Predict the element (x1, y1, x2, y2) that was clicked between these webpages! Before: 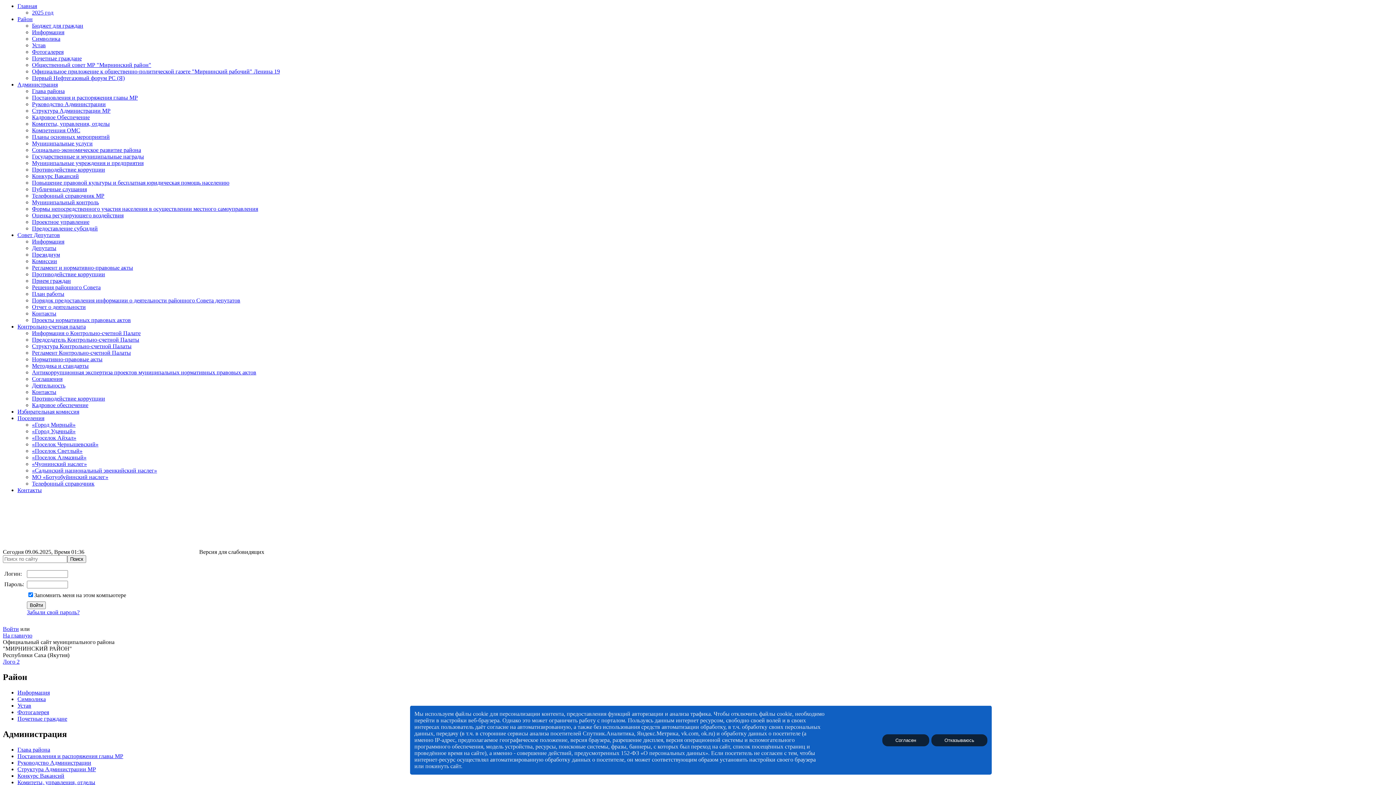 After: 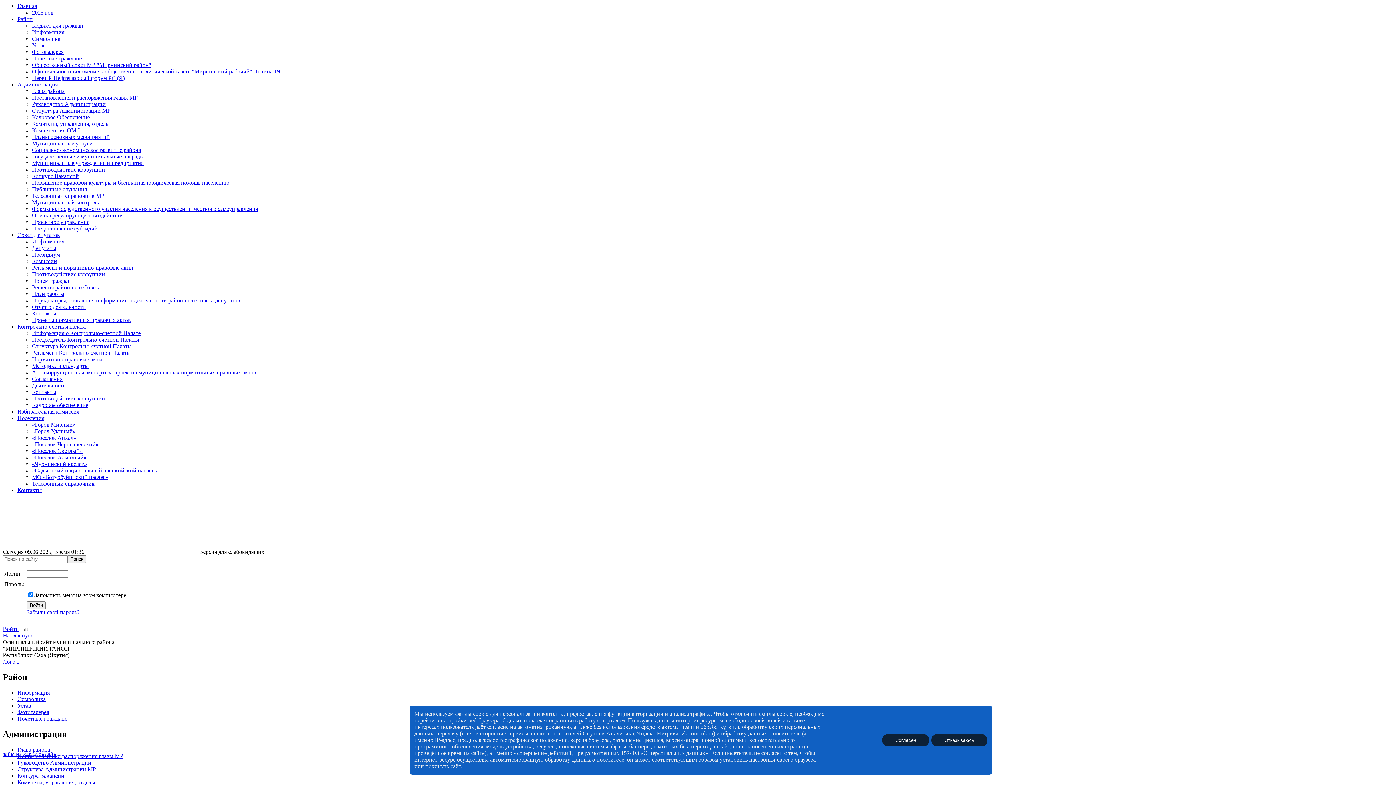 Action: bbox: (32, 61, 151, 68) label: Общественный совет МР "Мирнинский район"